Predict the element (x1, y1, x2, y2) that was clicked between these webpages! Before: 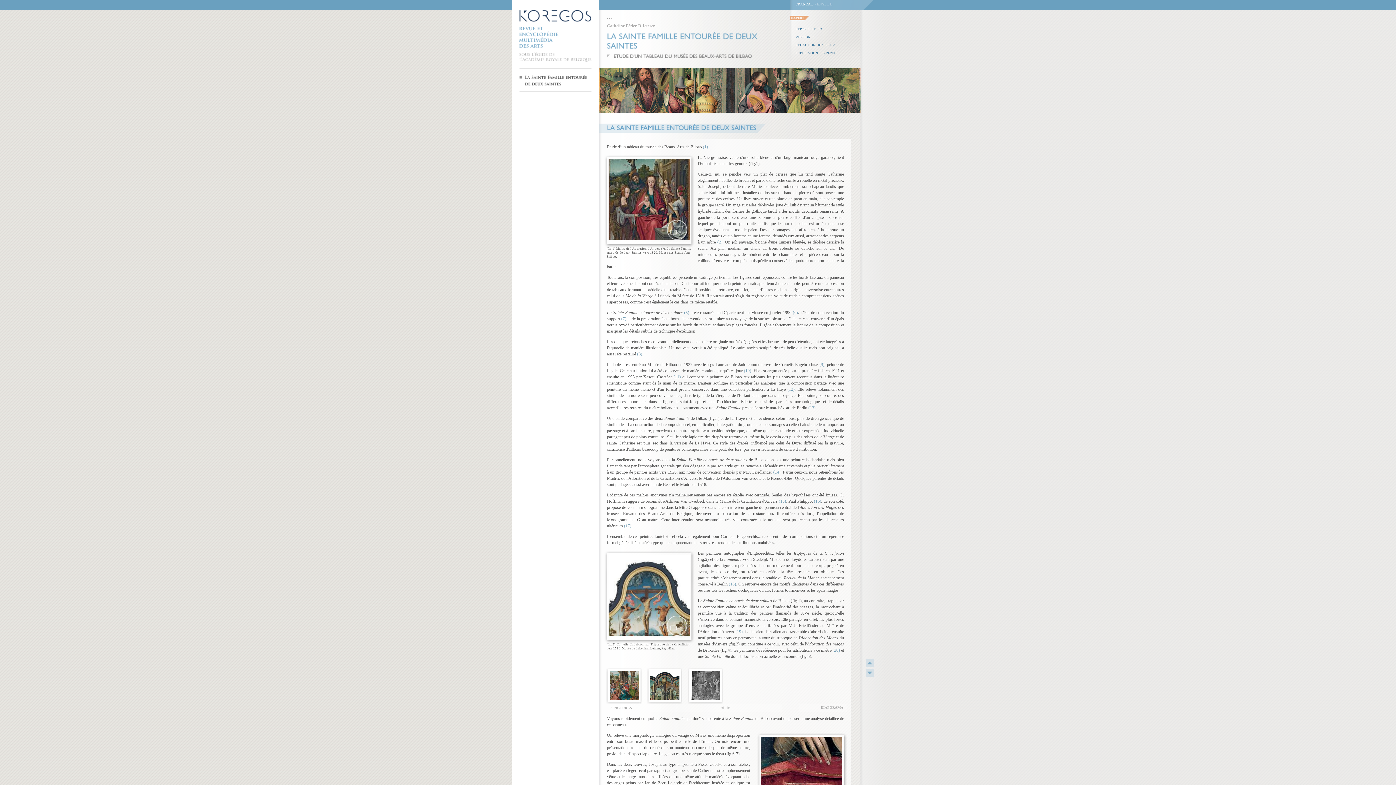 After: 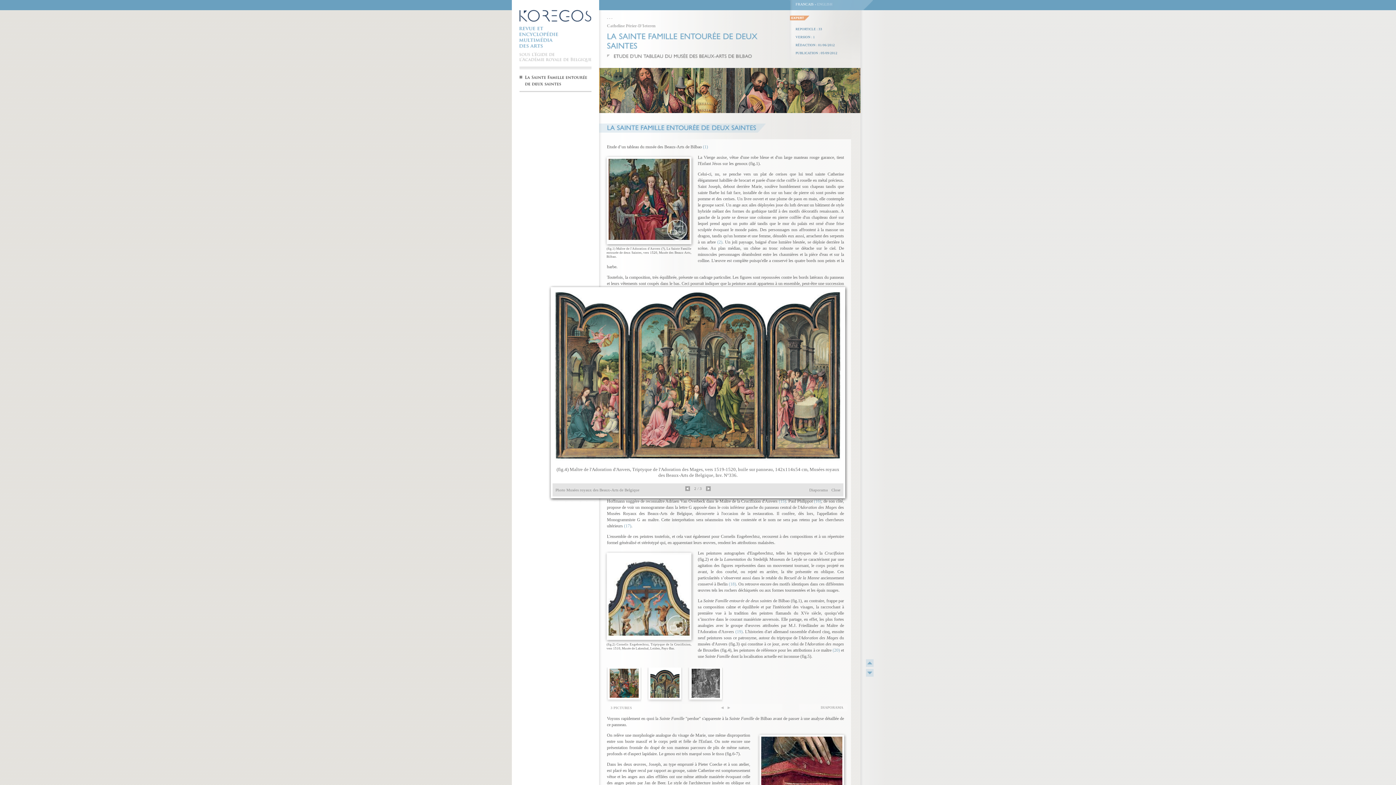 Action: bbox: (647, 703, 682, 708)